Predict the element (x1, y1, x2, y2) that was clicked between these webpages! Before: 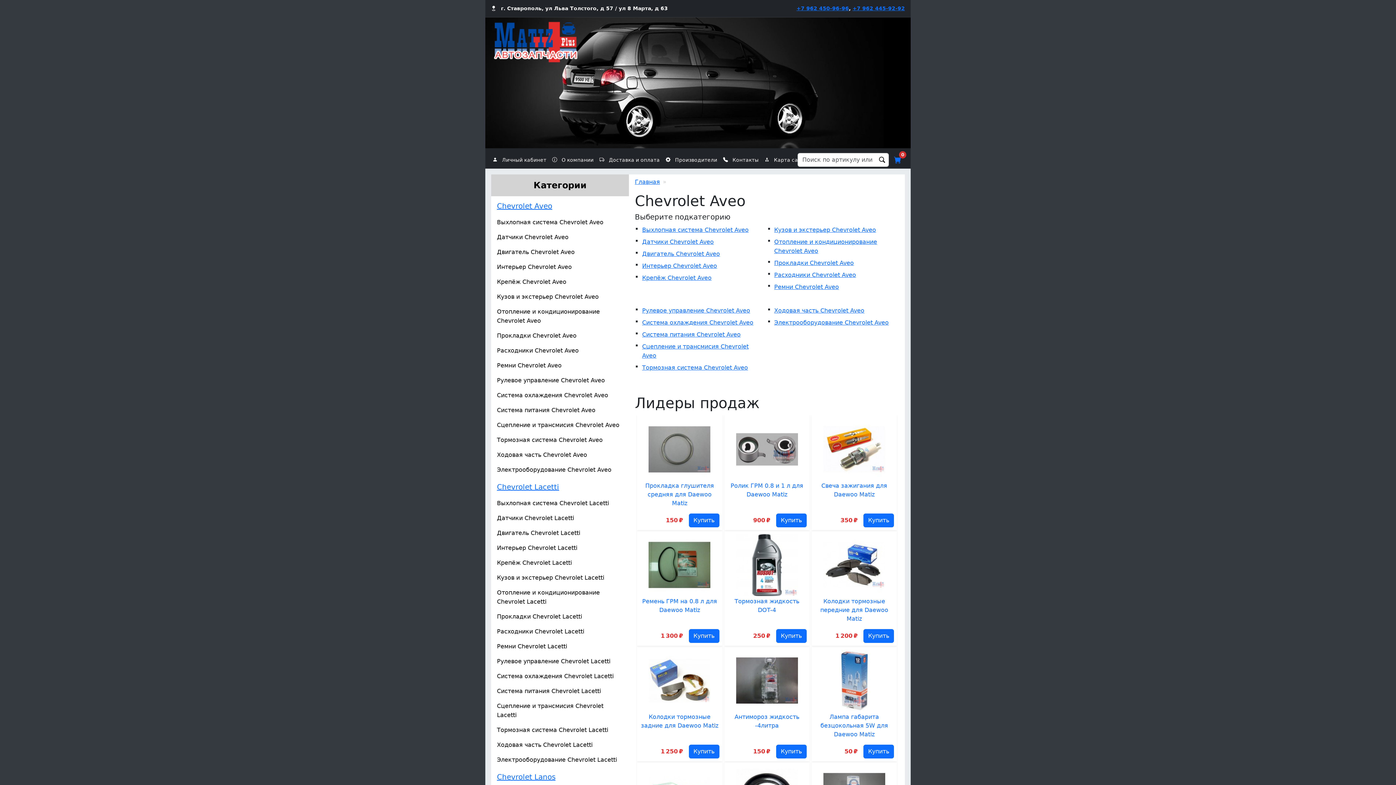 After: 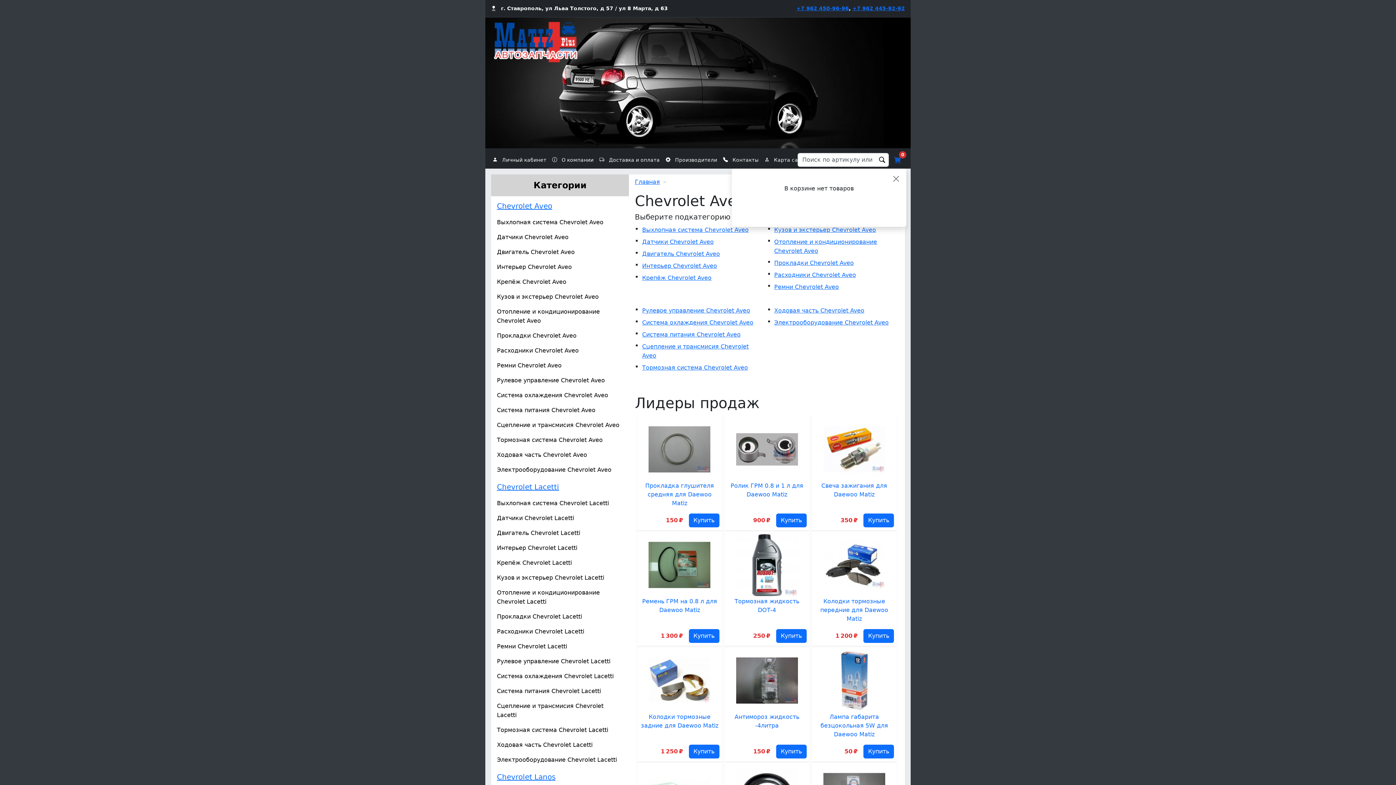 Action: label: 0 bbox: (889, 151, 906, 168)